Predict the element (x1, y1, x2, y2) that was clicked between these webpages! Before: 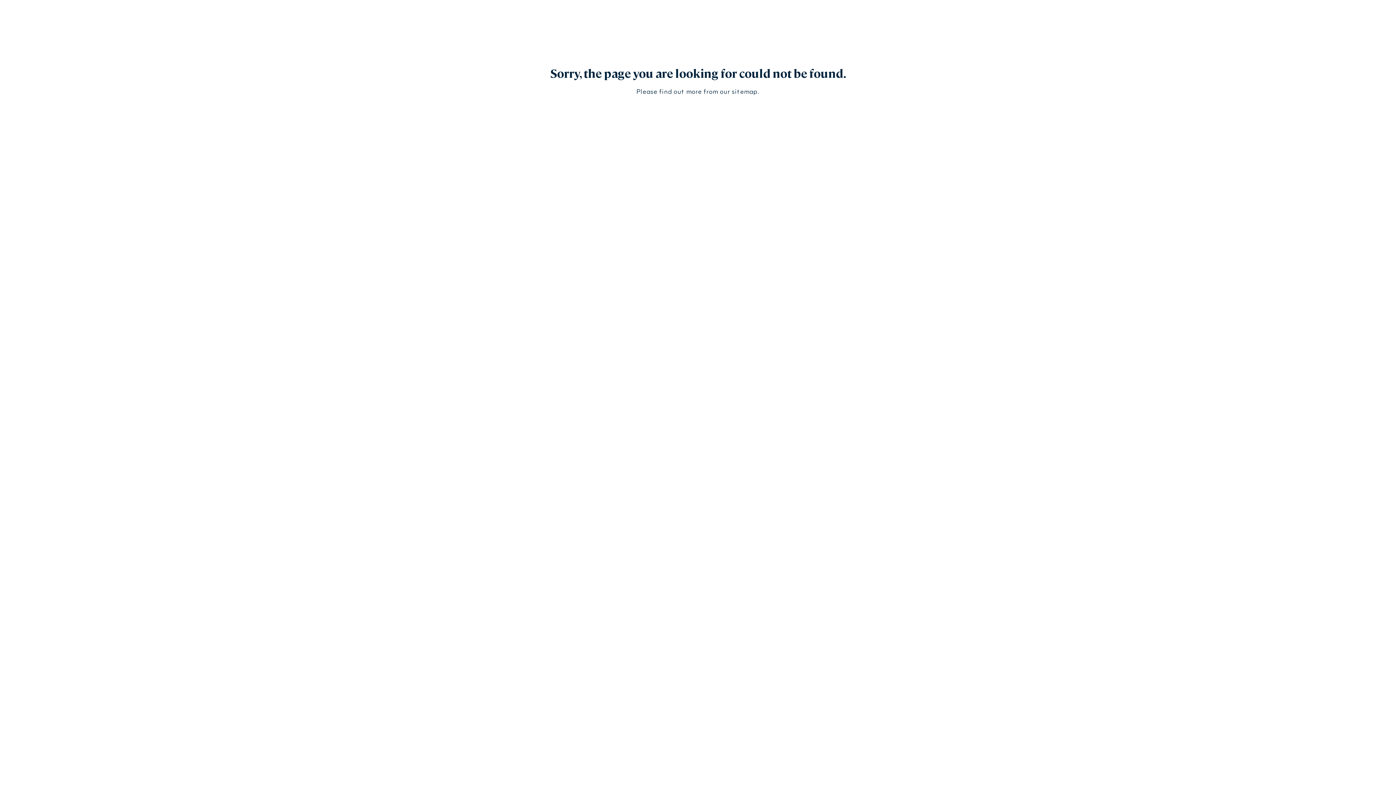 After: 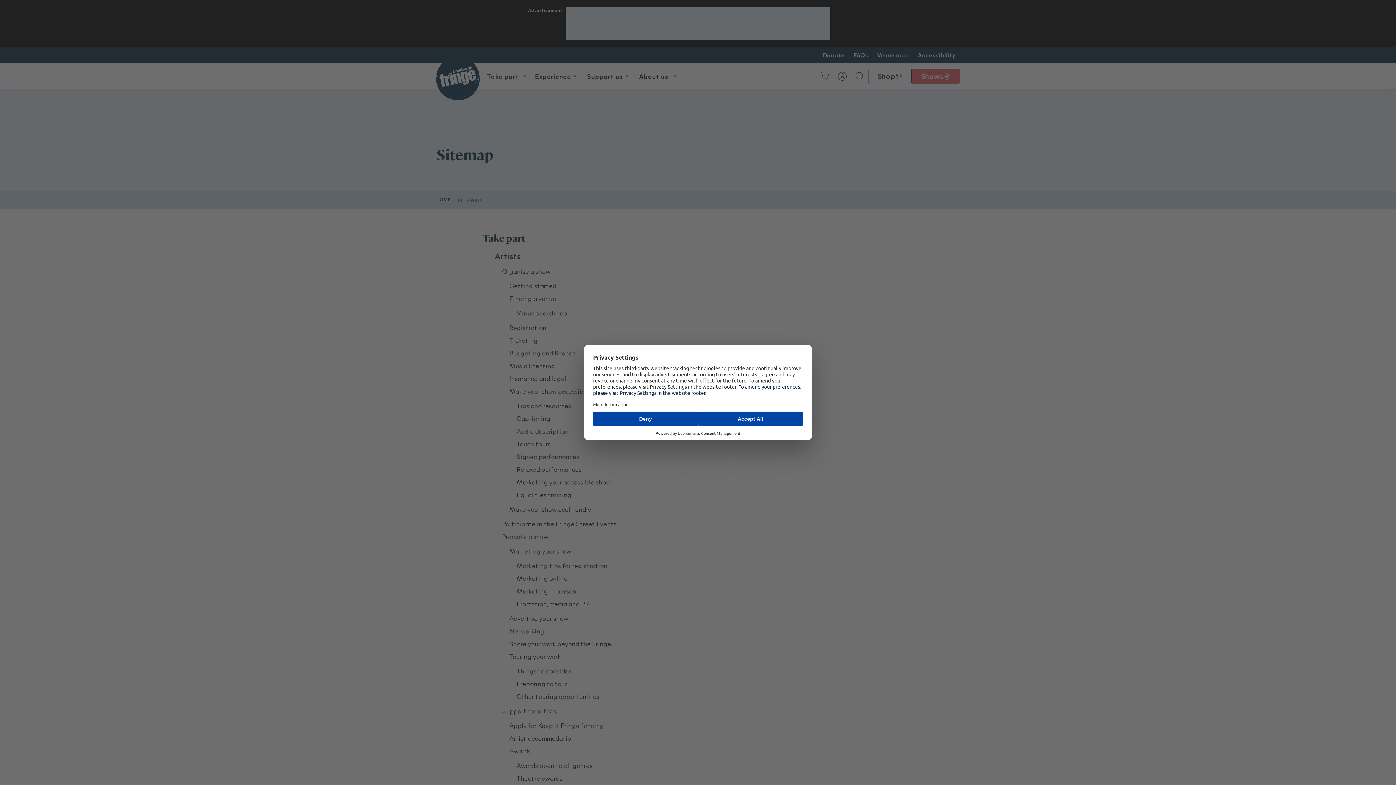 Action: bbox: (731, 86, 757, 95) label: sitemap